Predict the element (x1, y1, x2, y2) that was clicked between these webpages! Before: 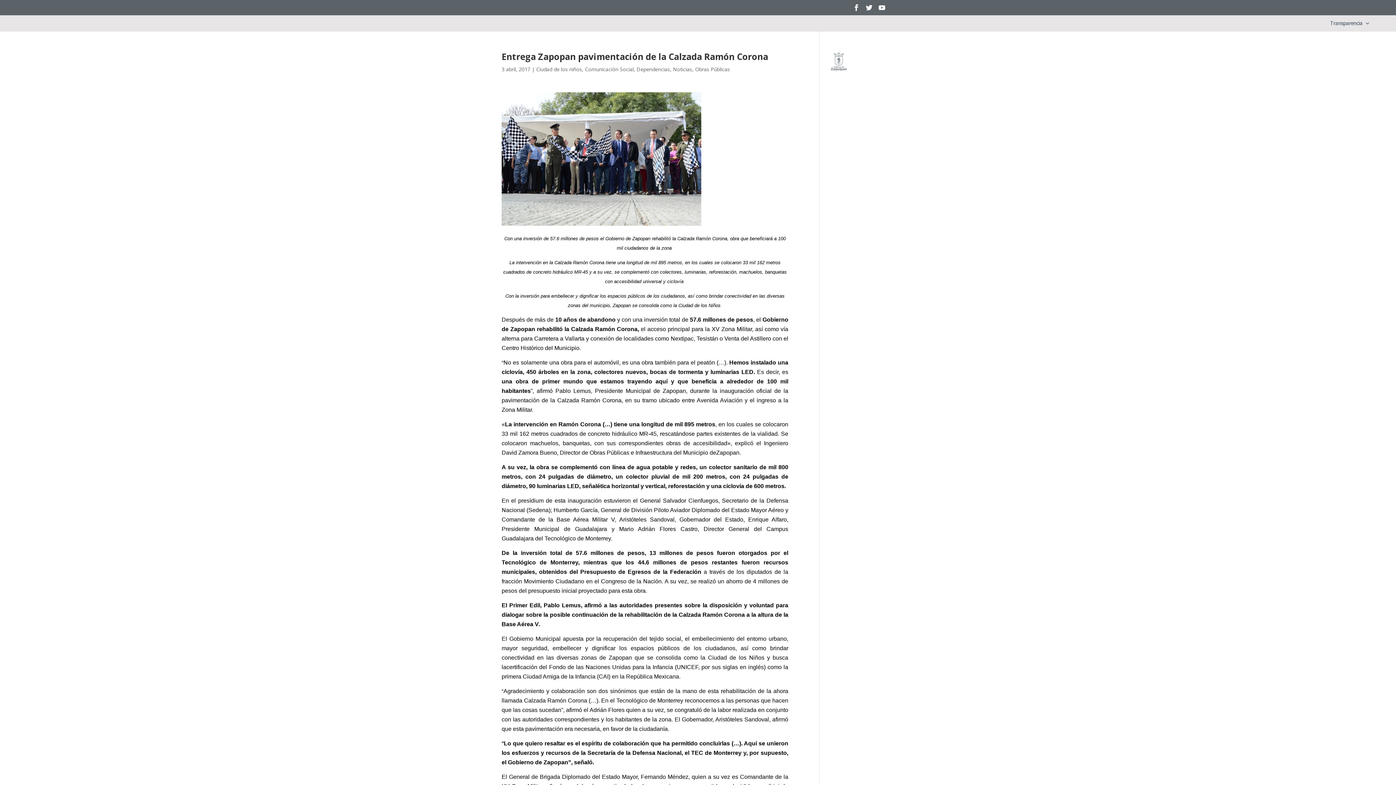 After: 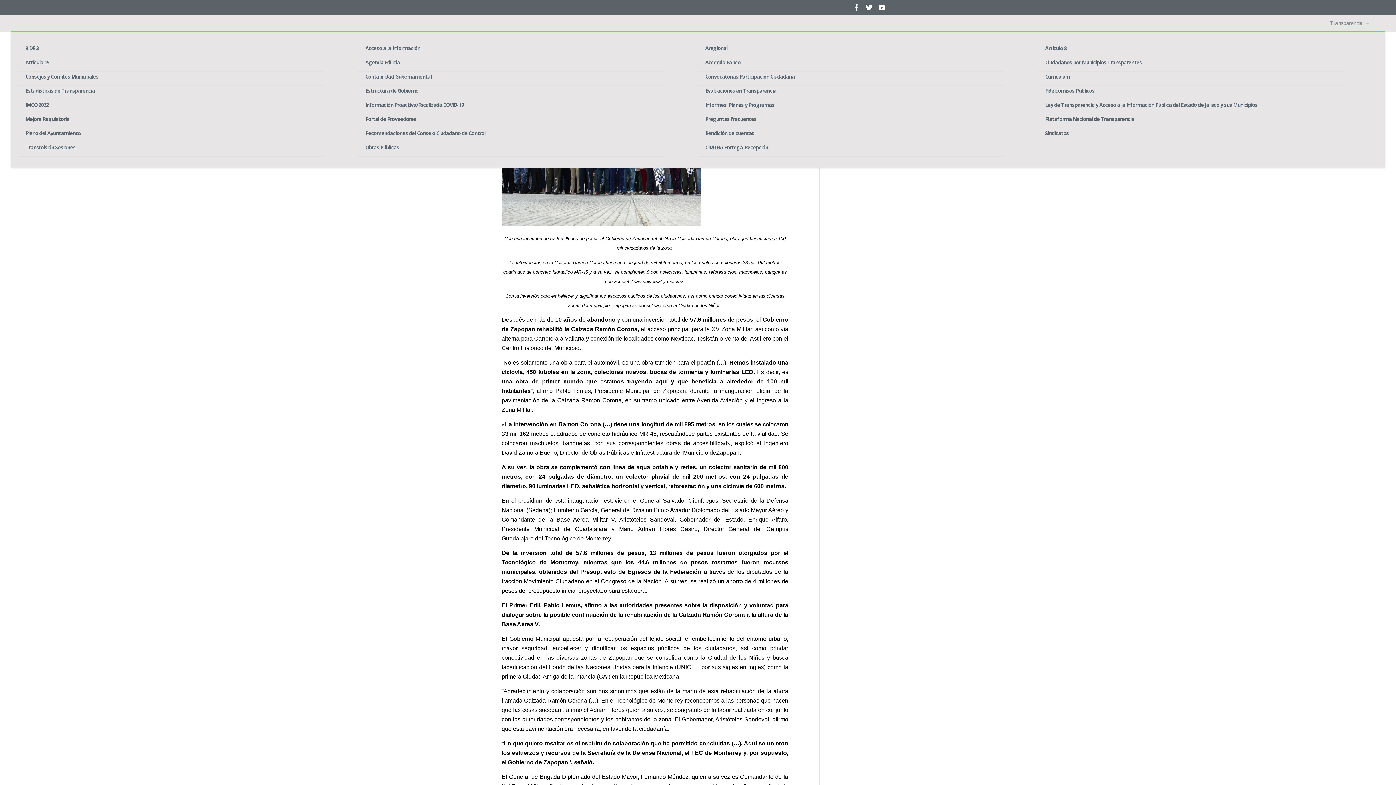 Action: label: Transparencia bbox: (1330, 20, 1370, 31)